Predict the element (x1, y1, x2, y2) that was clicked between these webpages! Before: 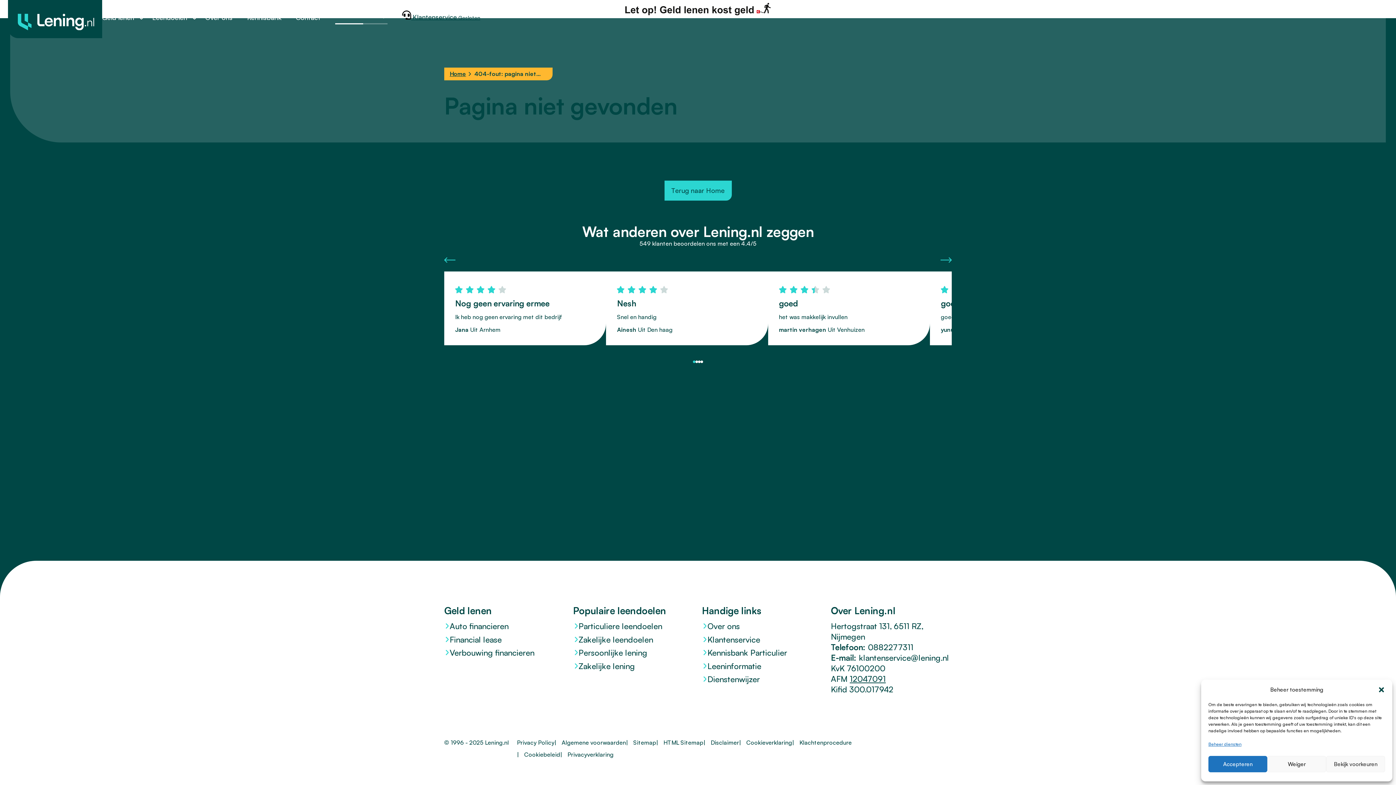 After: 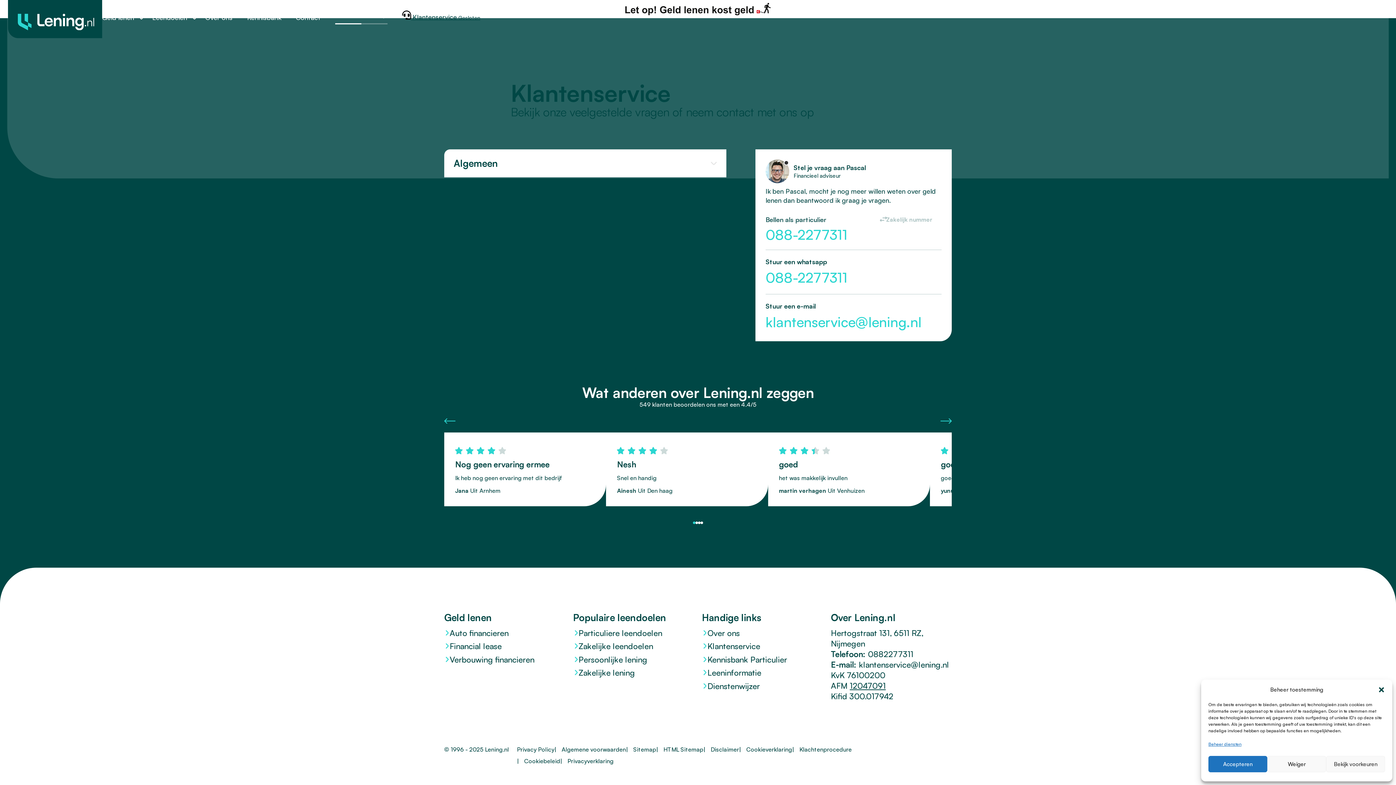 Action: bbox: (702, 634, 823, 644) label: Klantenservice